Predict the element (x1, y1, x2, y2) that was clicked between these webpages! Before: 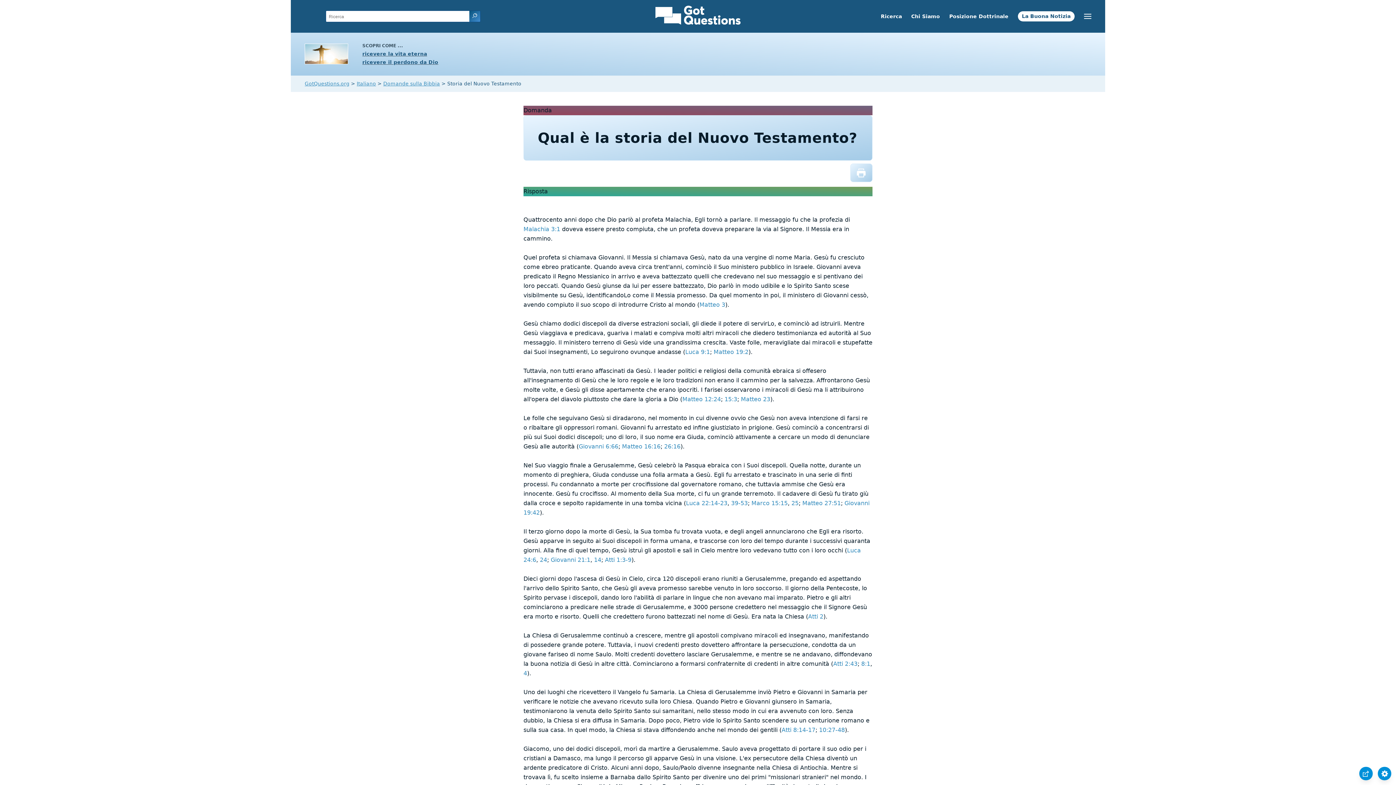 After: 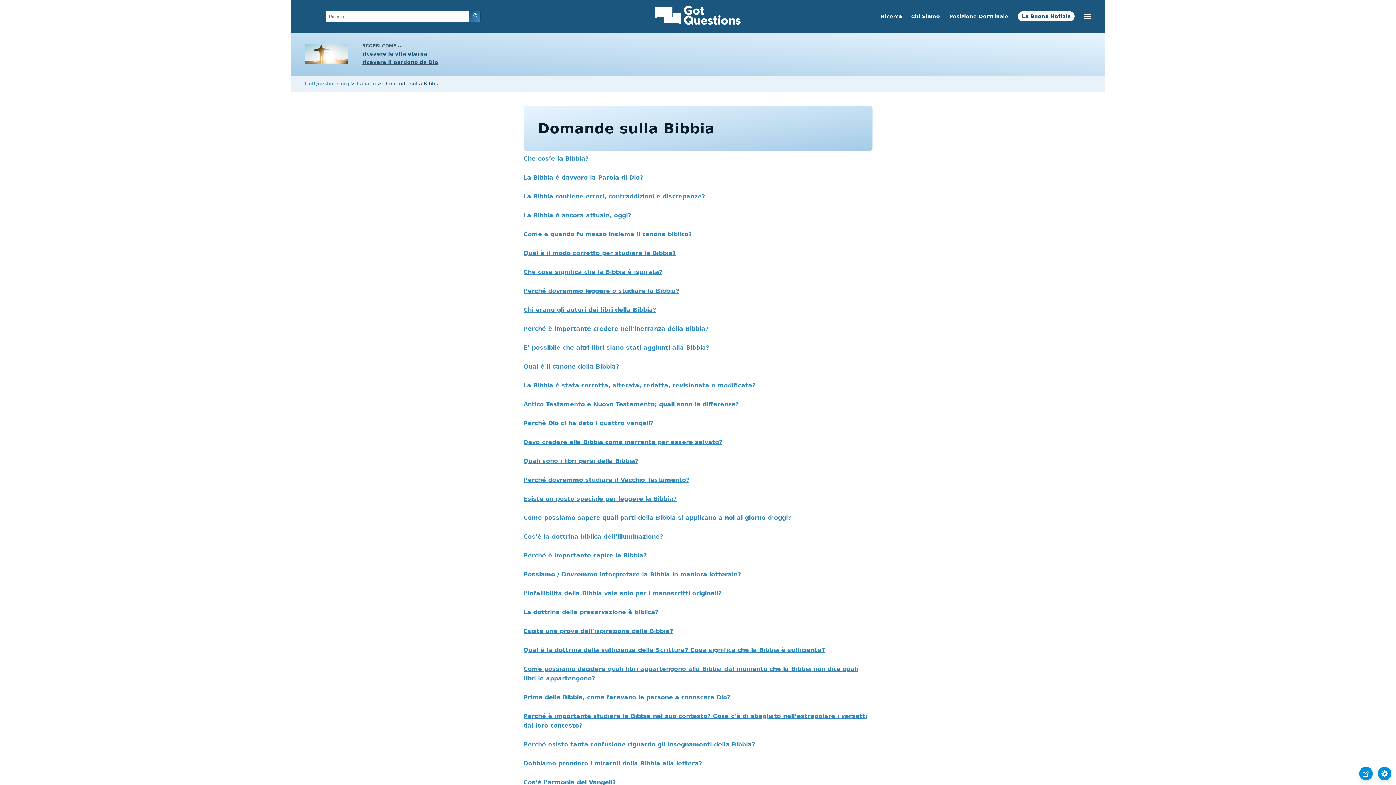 Action: bbox: (383, 80, 440, 86) label: Domande sulla Bibbia